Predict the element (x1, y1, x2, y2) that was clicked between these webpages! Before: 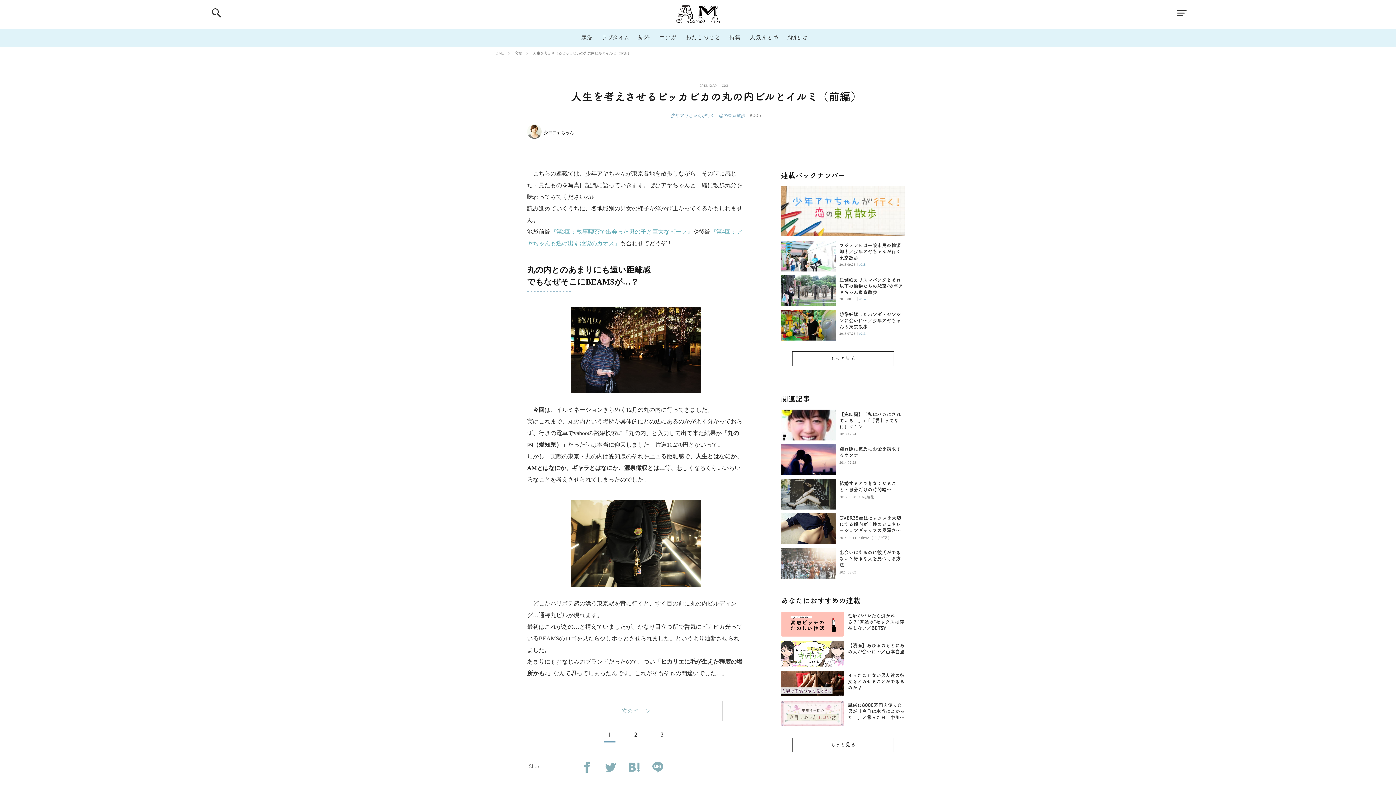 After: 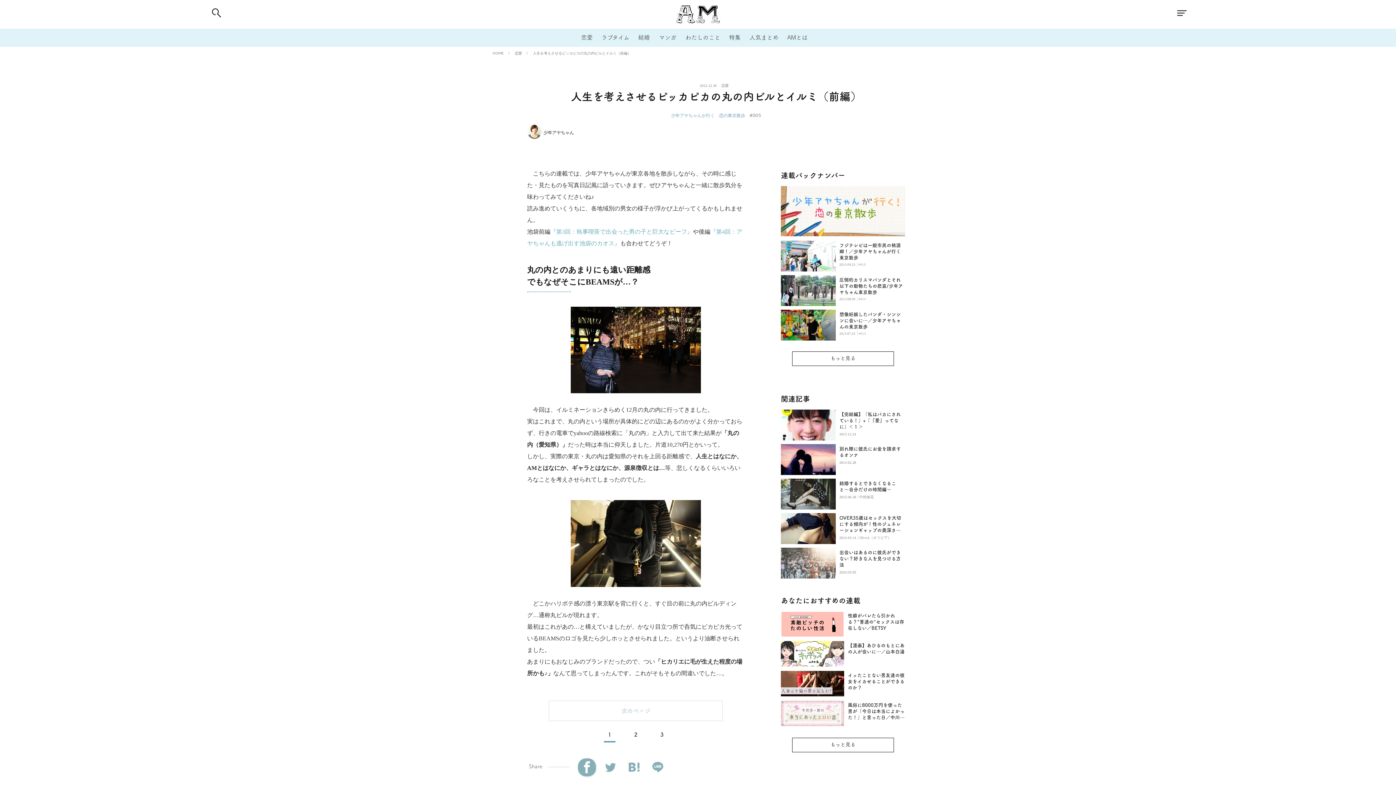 Action: bbox: (578, 759, 595, 776)